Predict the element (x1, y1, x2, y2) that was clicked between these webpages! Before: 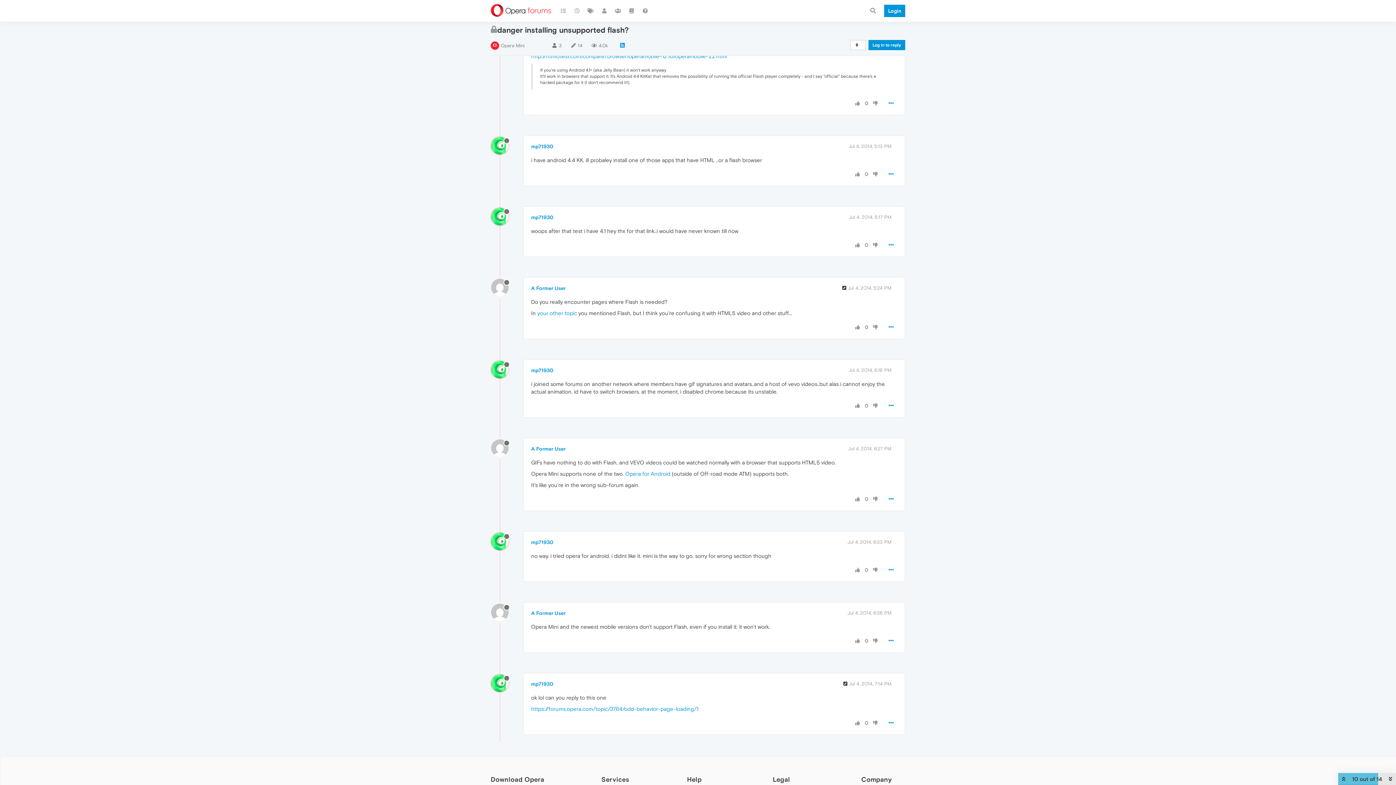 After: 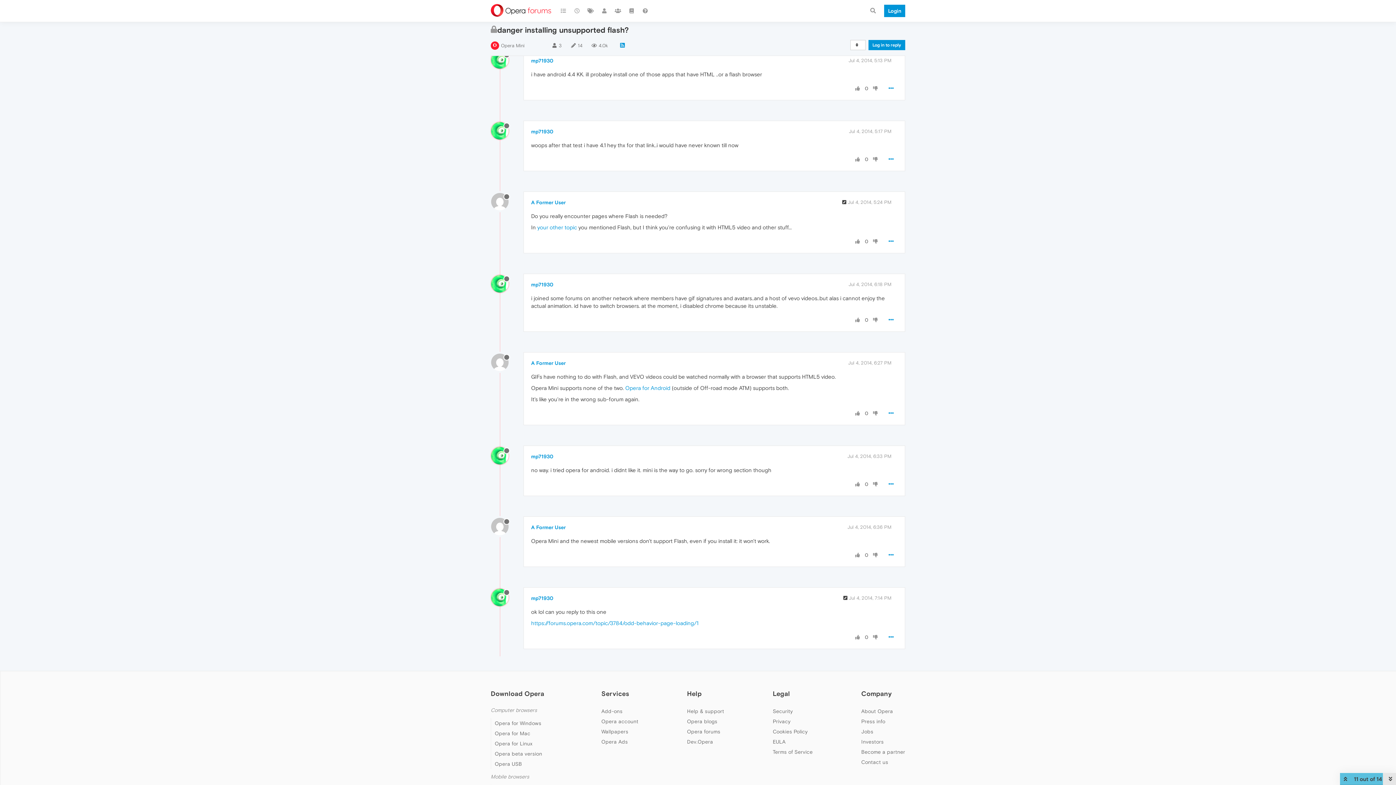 Action: bbox: (848, 446, 891, 451) label: Jul 4, 2014, 6:27 PM